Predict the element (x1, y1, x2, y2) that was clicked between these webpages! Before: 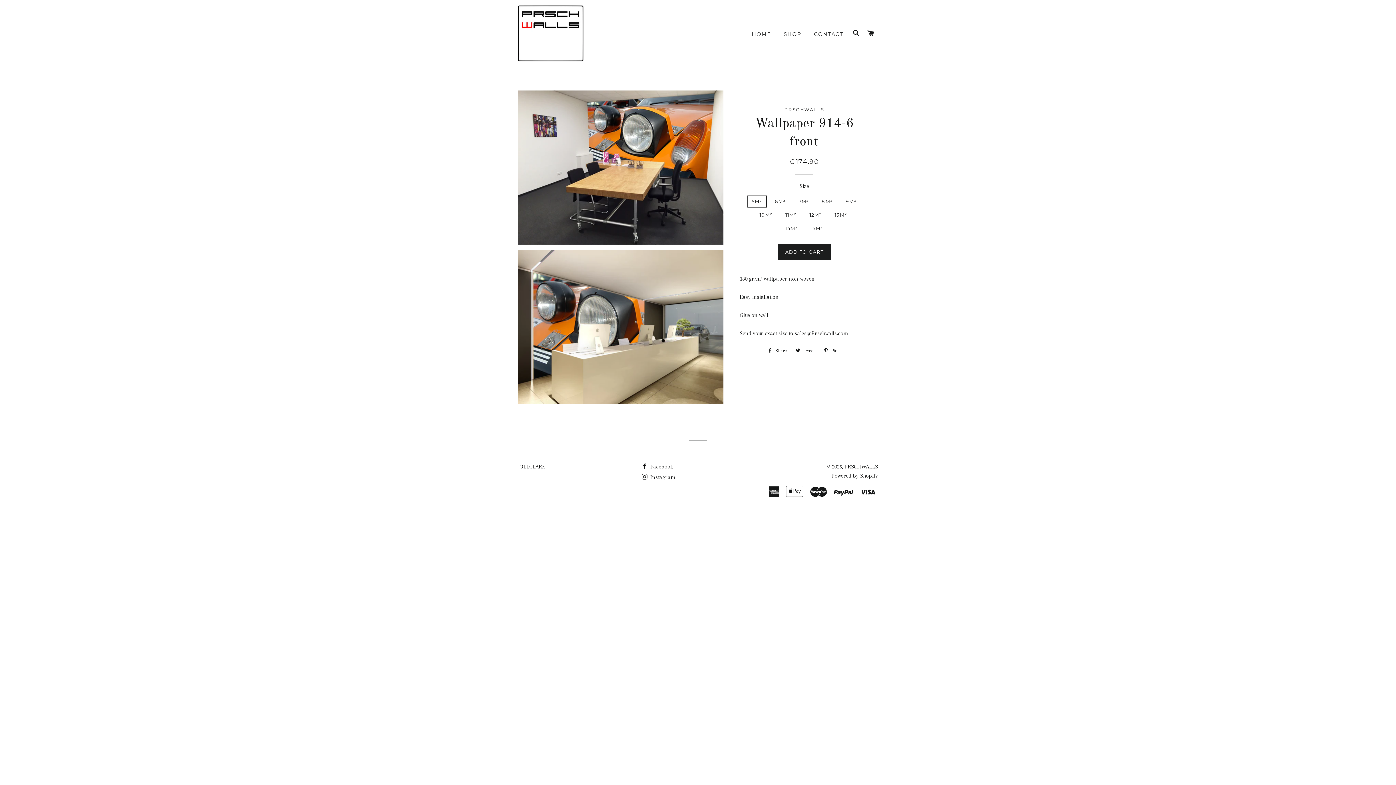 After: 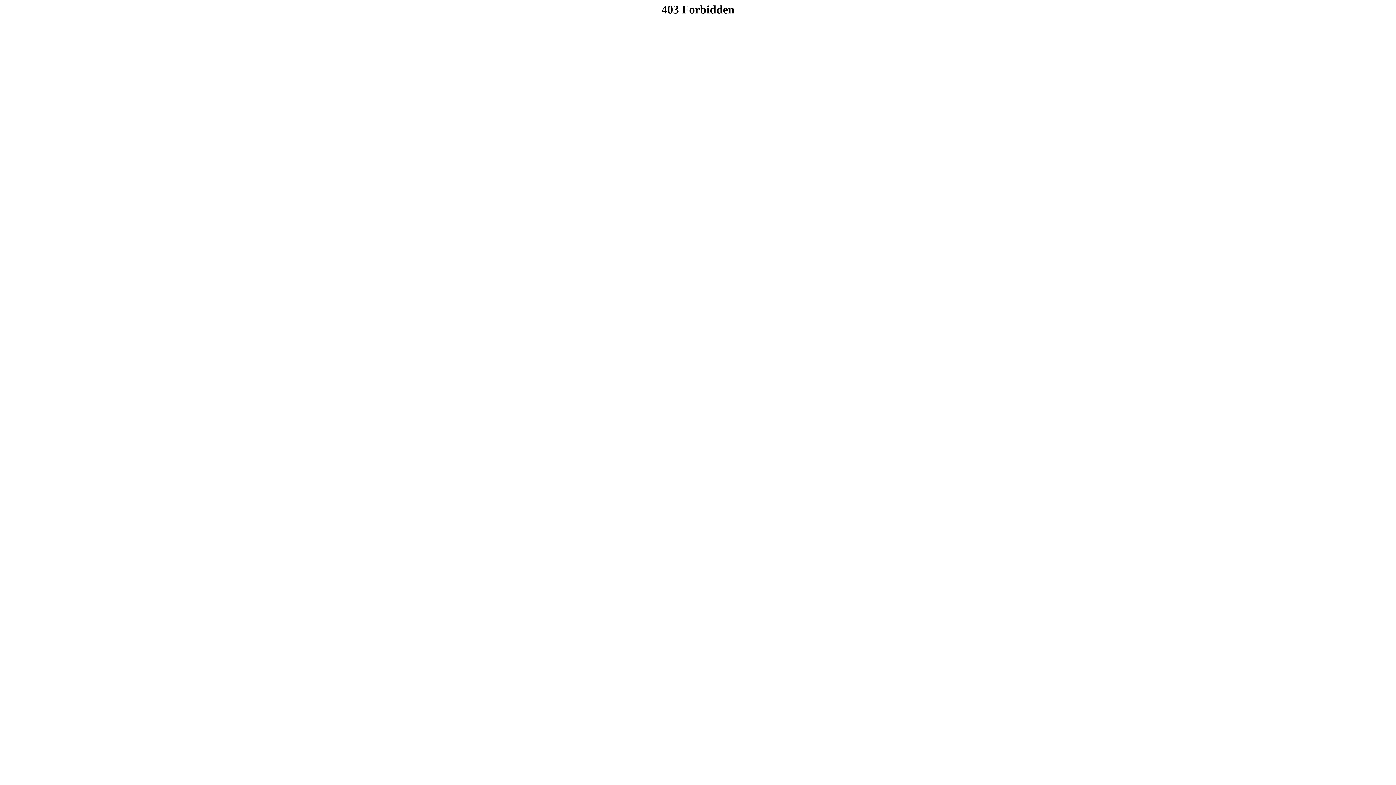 Action: label: JOELCLARK bbox: (518, 463, 545, 470)